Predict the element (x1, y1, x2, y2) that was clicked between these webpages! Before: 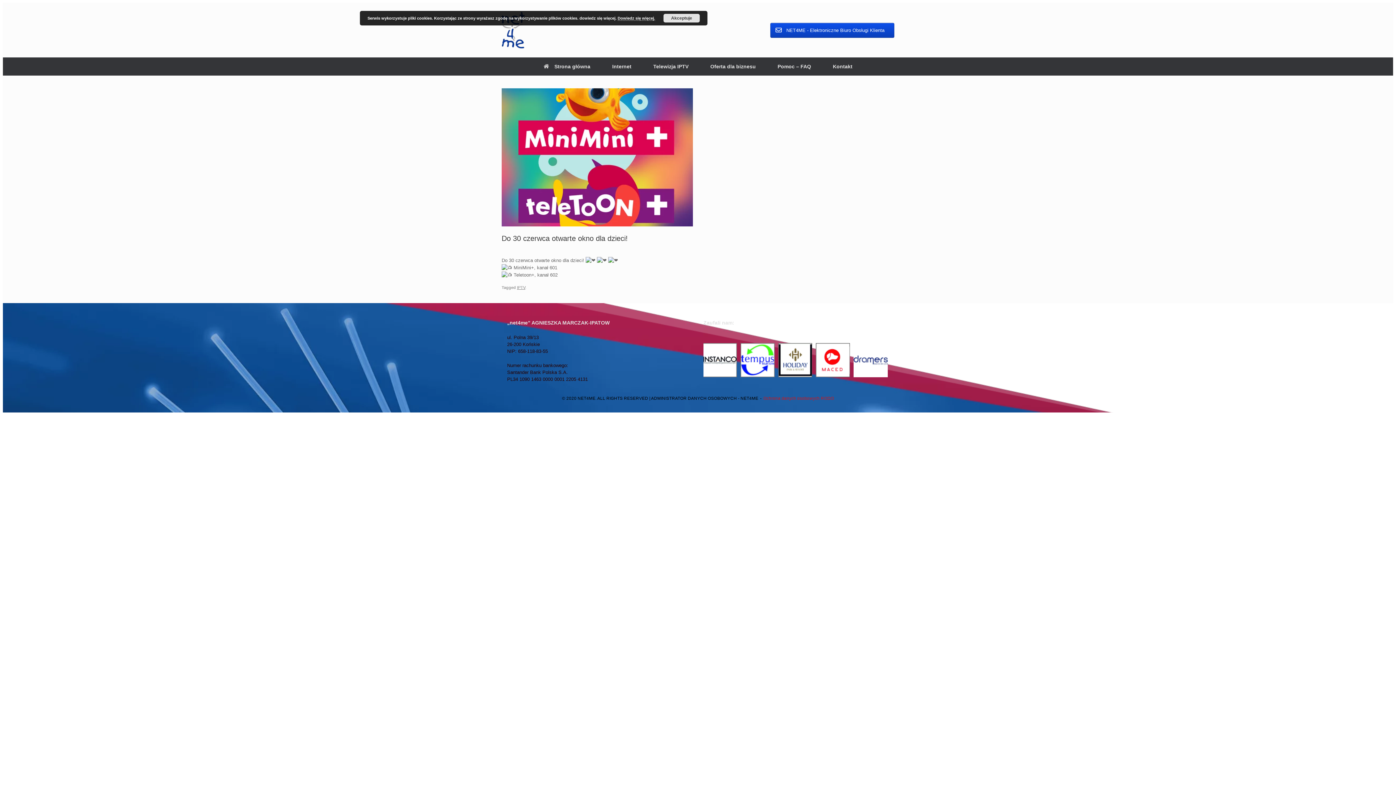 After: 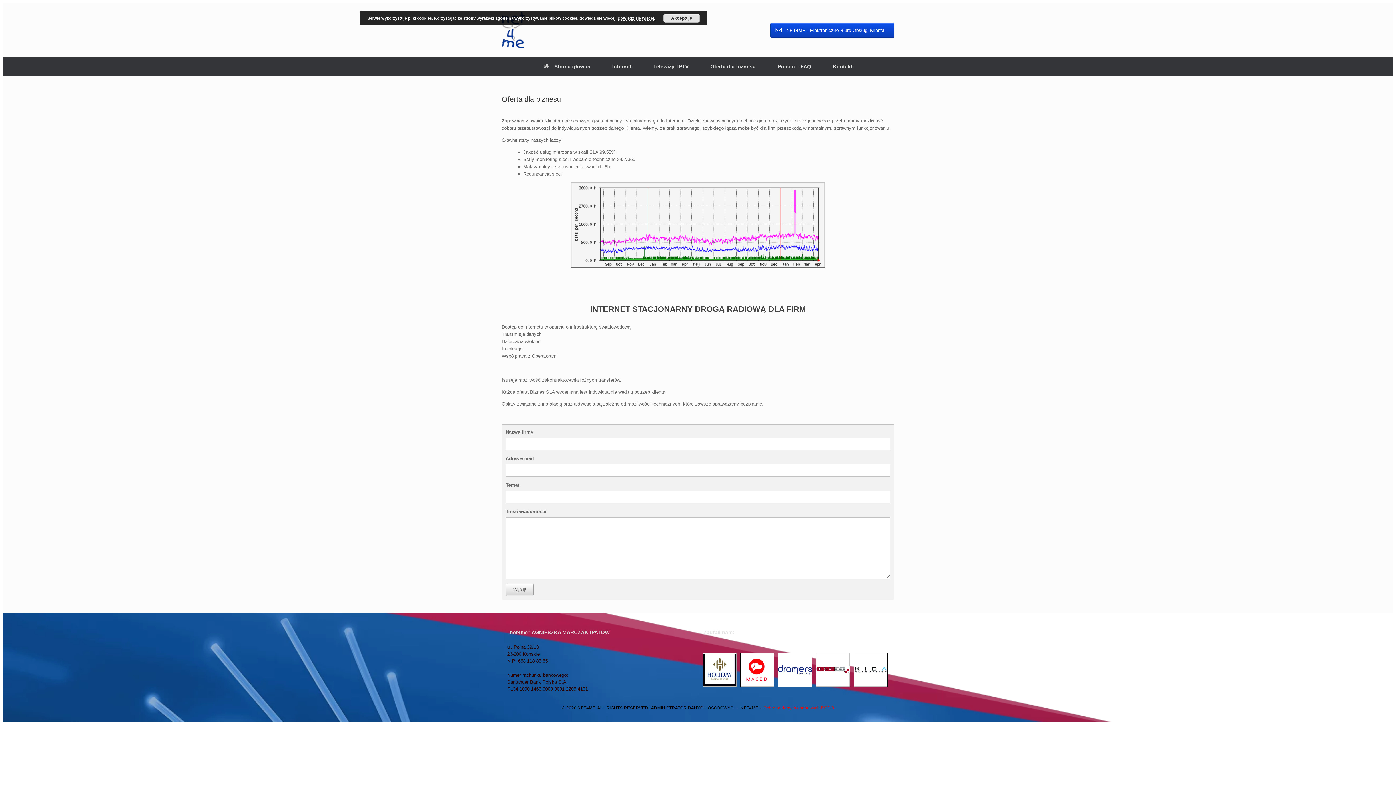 Action: label: Oferta dla biznesu bbox: (699, 57, 766, 75)